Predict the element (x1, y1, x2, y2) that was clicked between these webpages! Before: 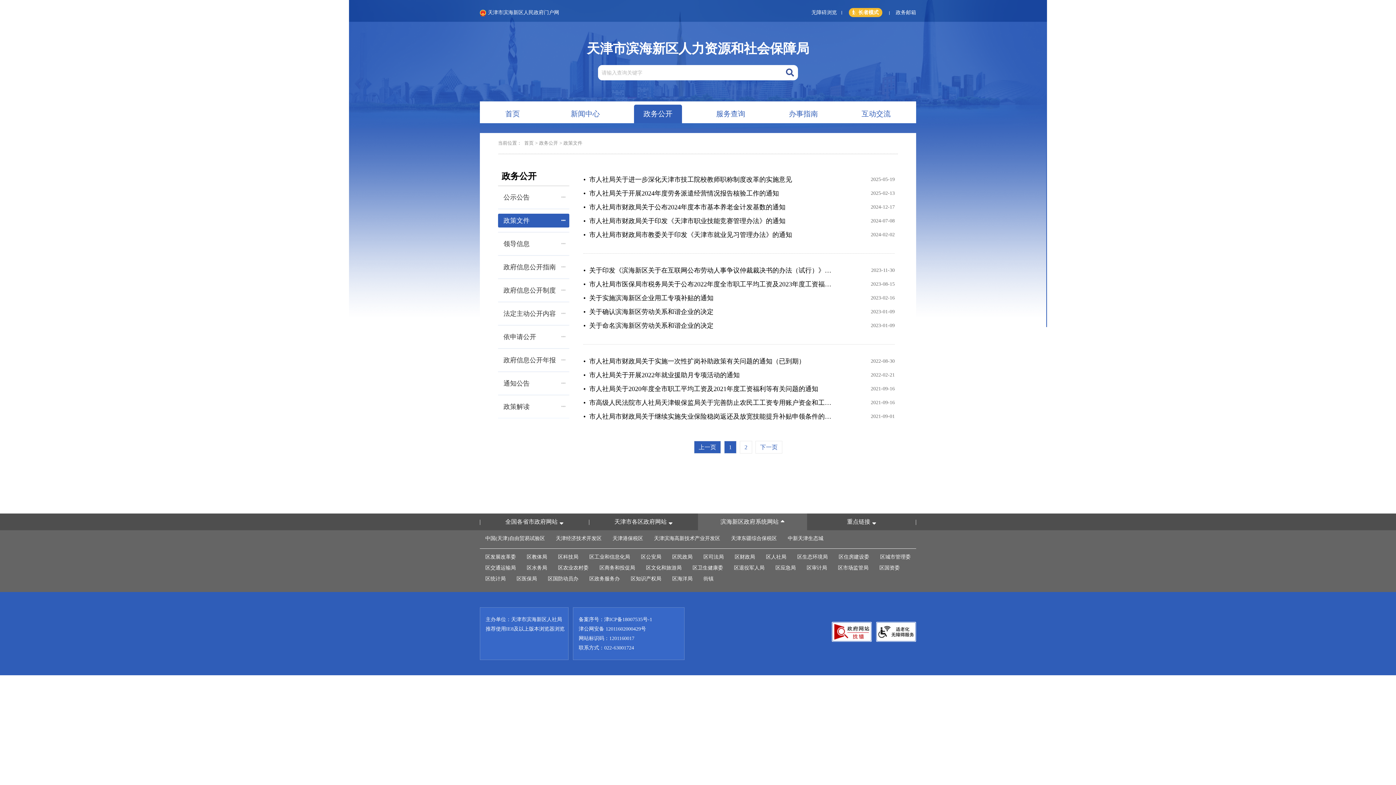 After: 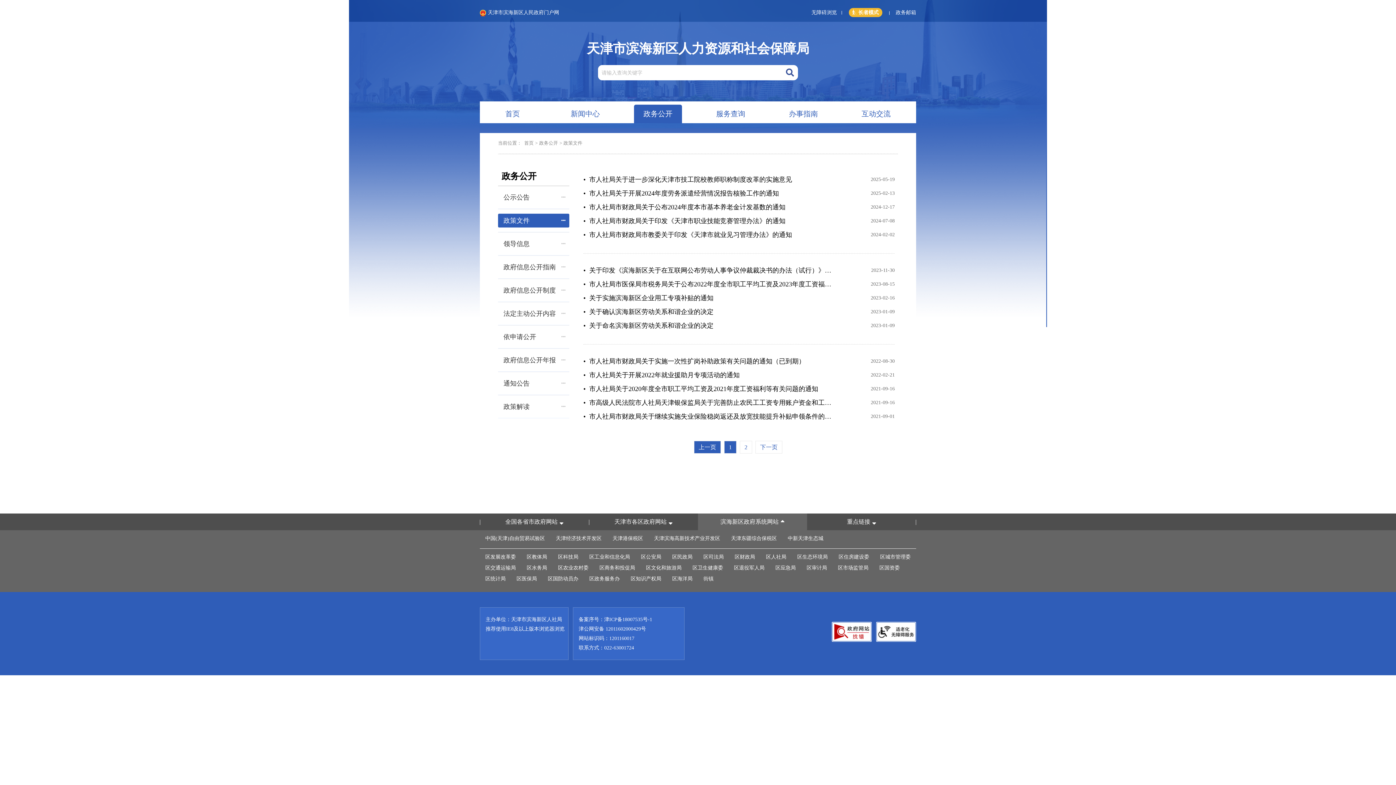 Action: bbox: (838, 563, 868, 573) label: 区市场监管局